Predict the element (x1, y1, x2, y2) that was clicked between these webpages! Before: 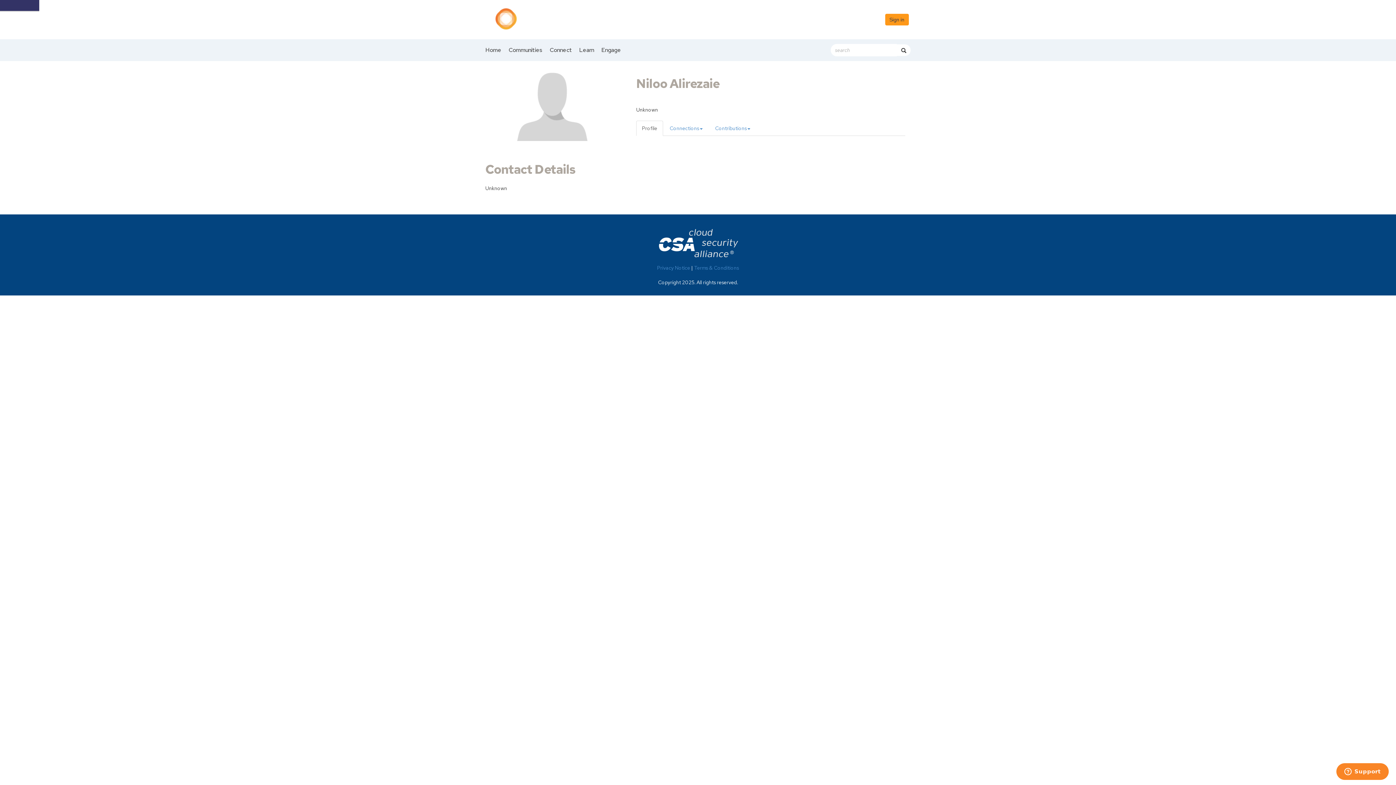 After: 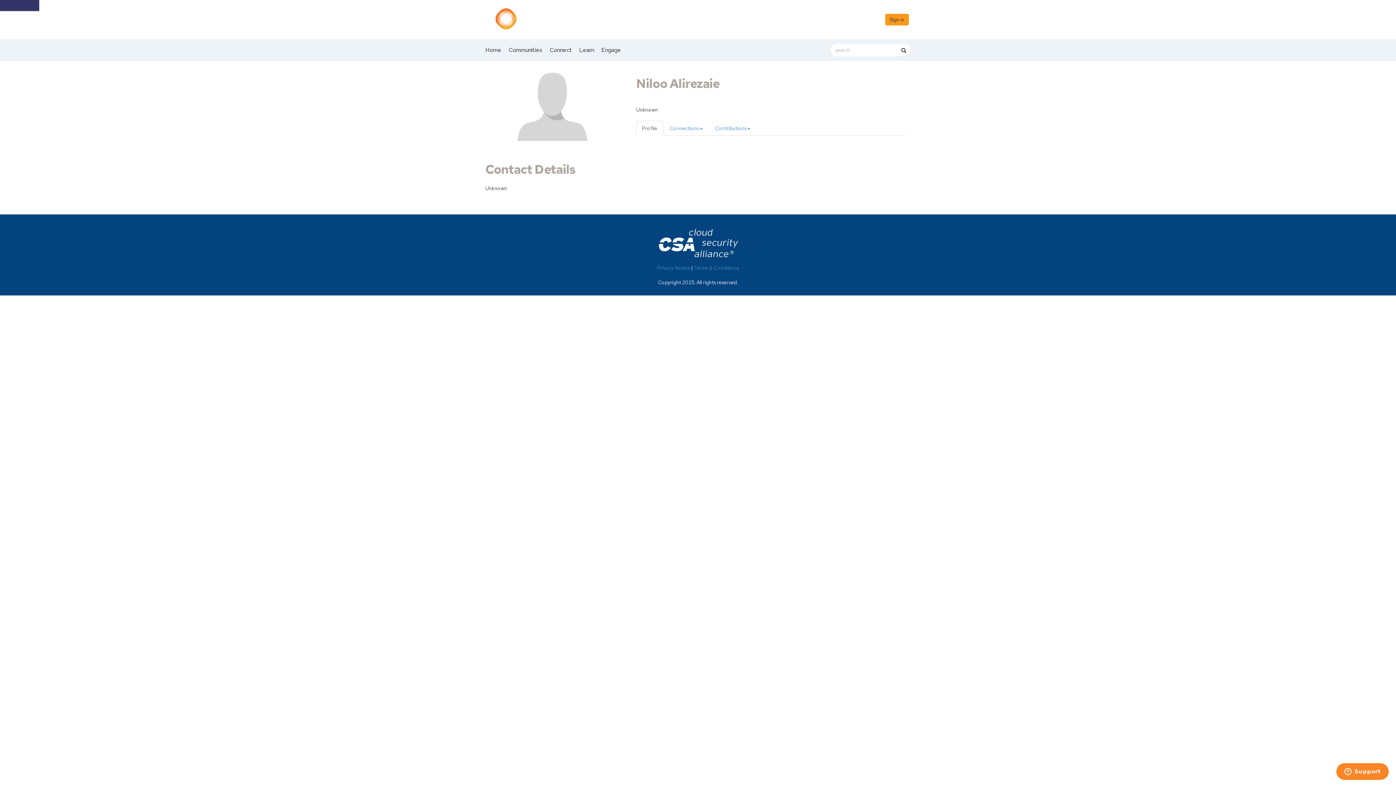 Action: label: Profile bbox: (636, 120, 663, 136)